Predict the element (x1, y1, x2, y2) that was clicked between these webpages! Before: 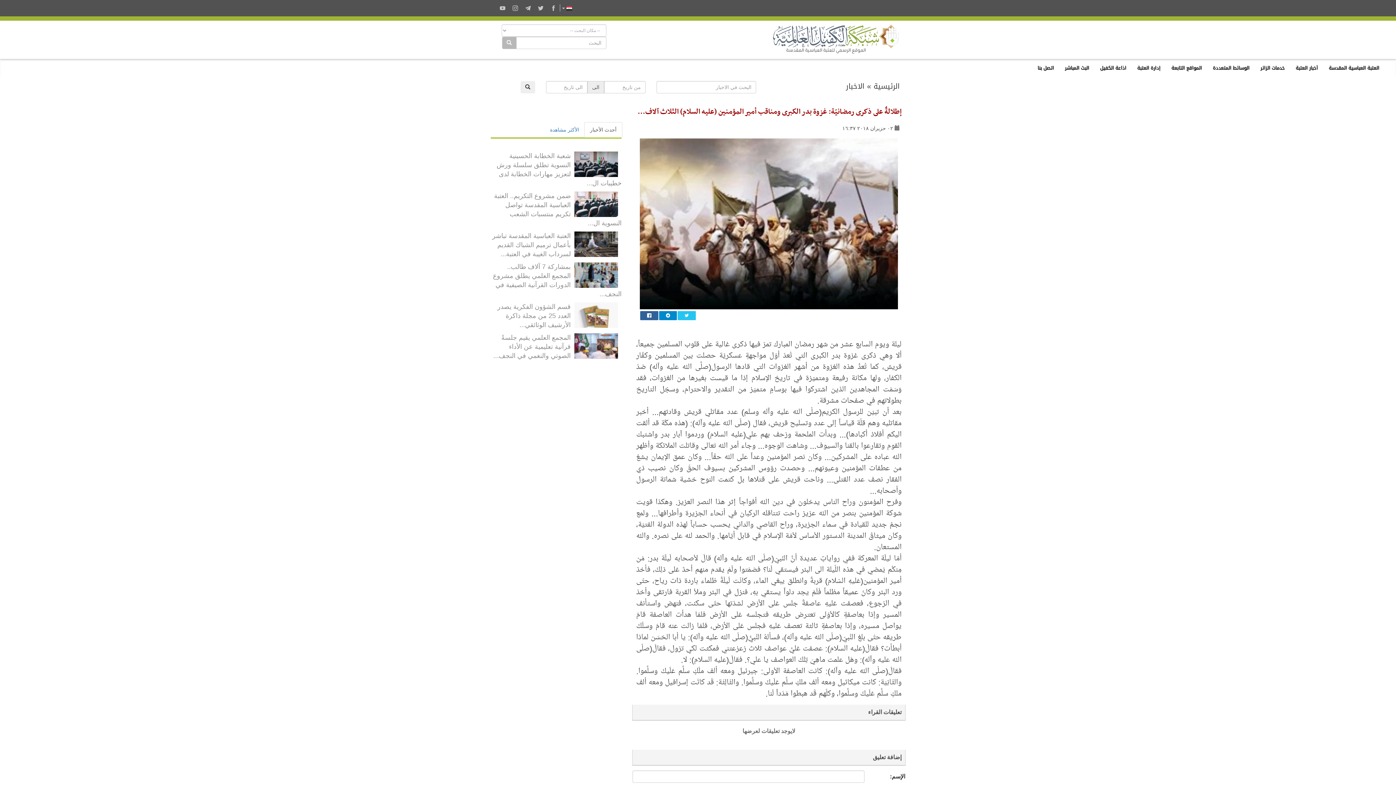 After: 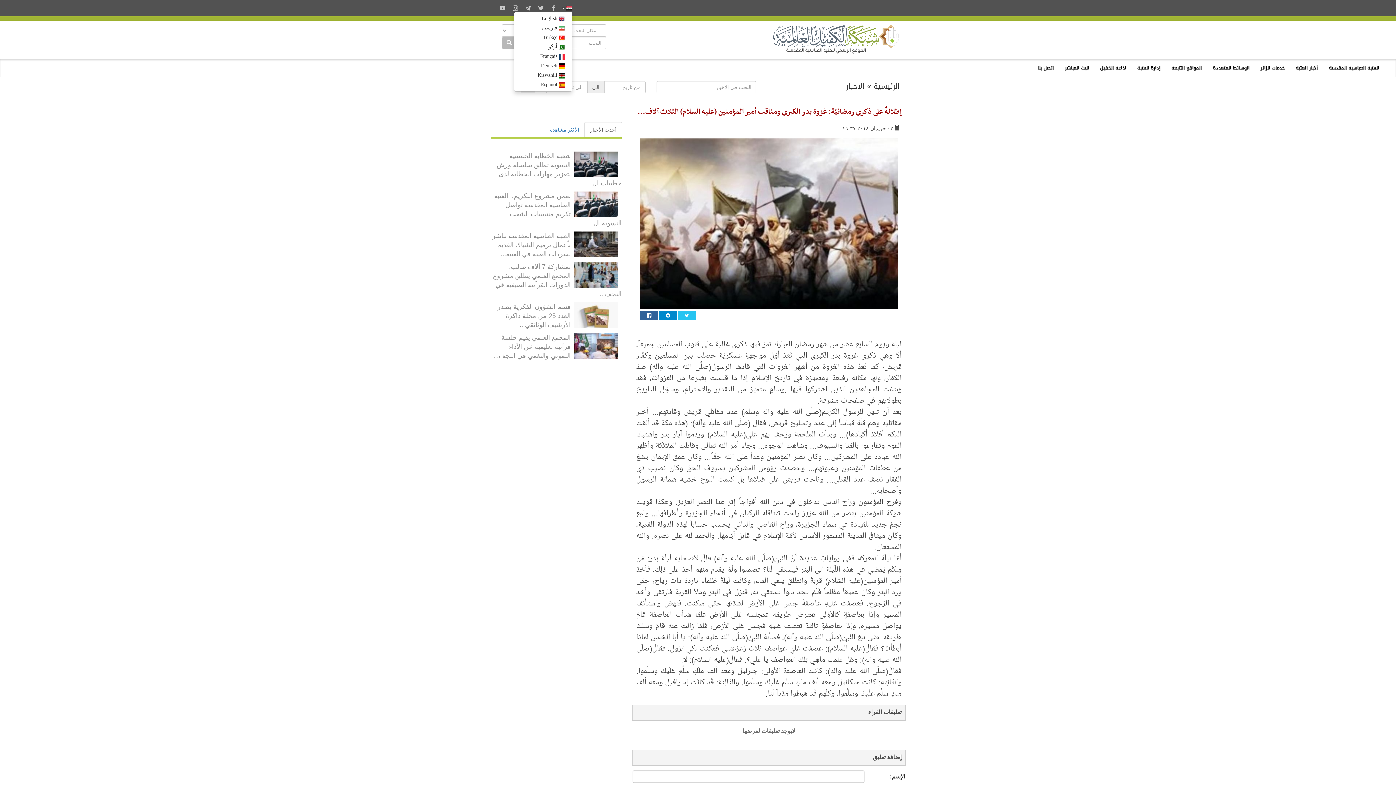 Action: label:   bbox: (560, 4, 572, 11)